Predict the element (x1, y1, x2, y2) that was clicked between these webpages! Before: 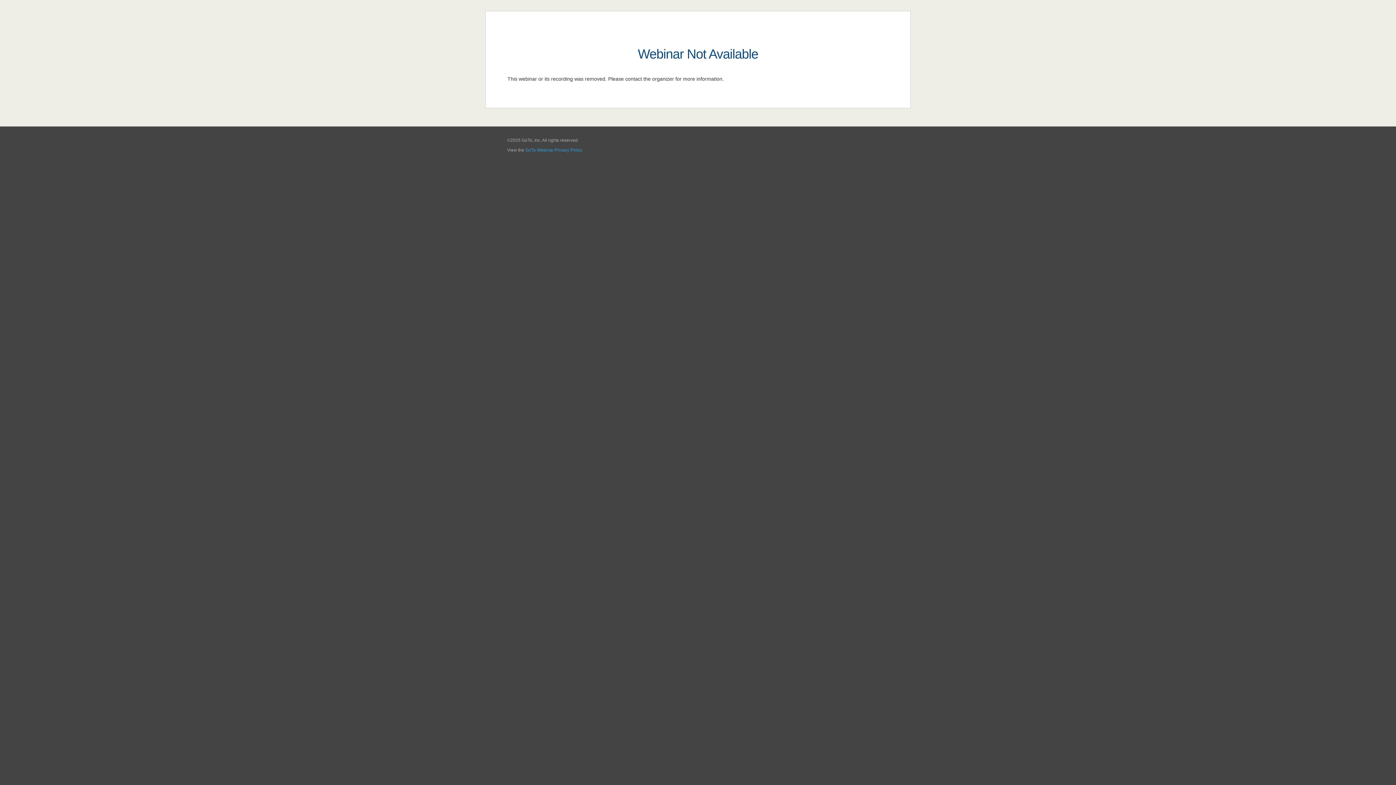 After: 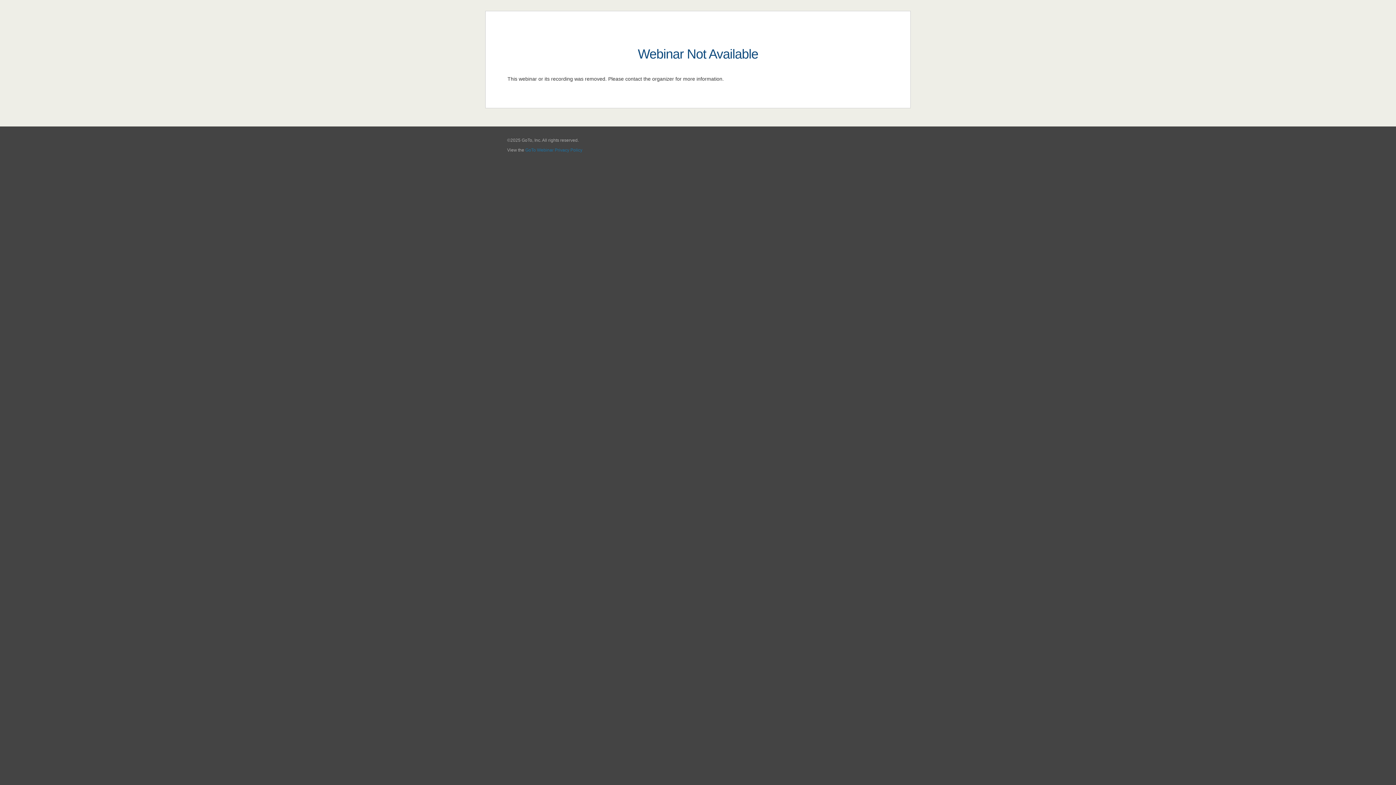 Action: label: GoTo Webinar Privacy Policy bbox: (525, 147, 582, 152)